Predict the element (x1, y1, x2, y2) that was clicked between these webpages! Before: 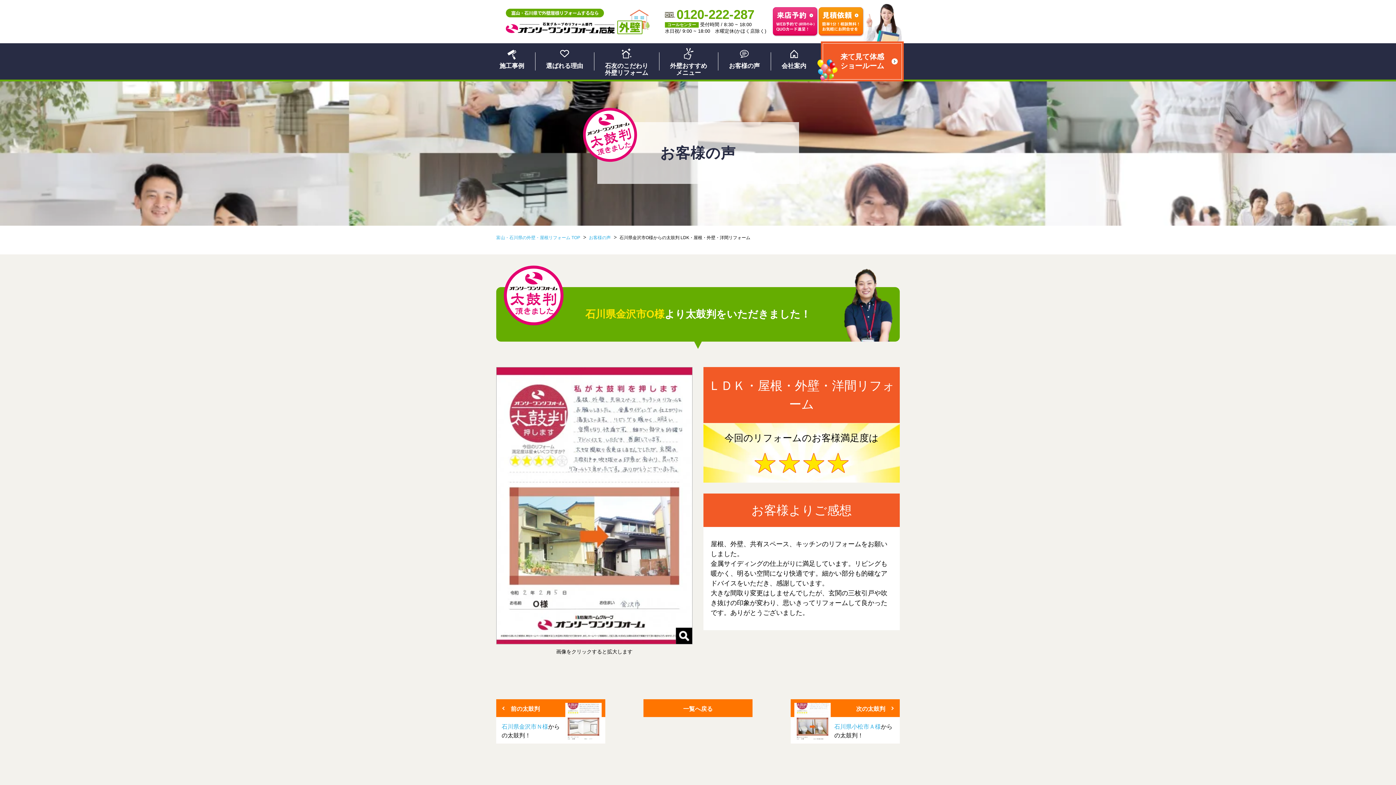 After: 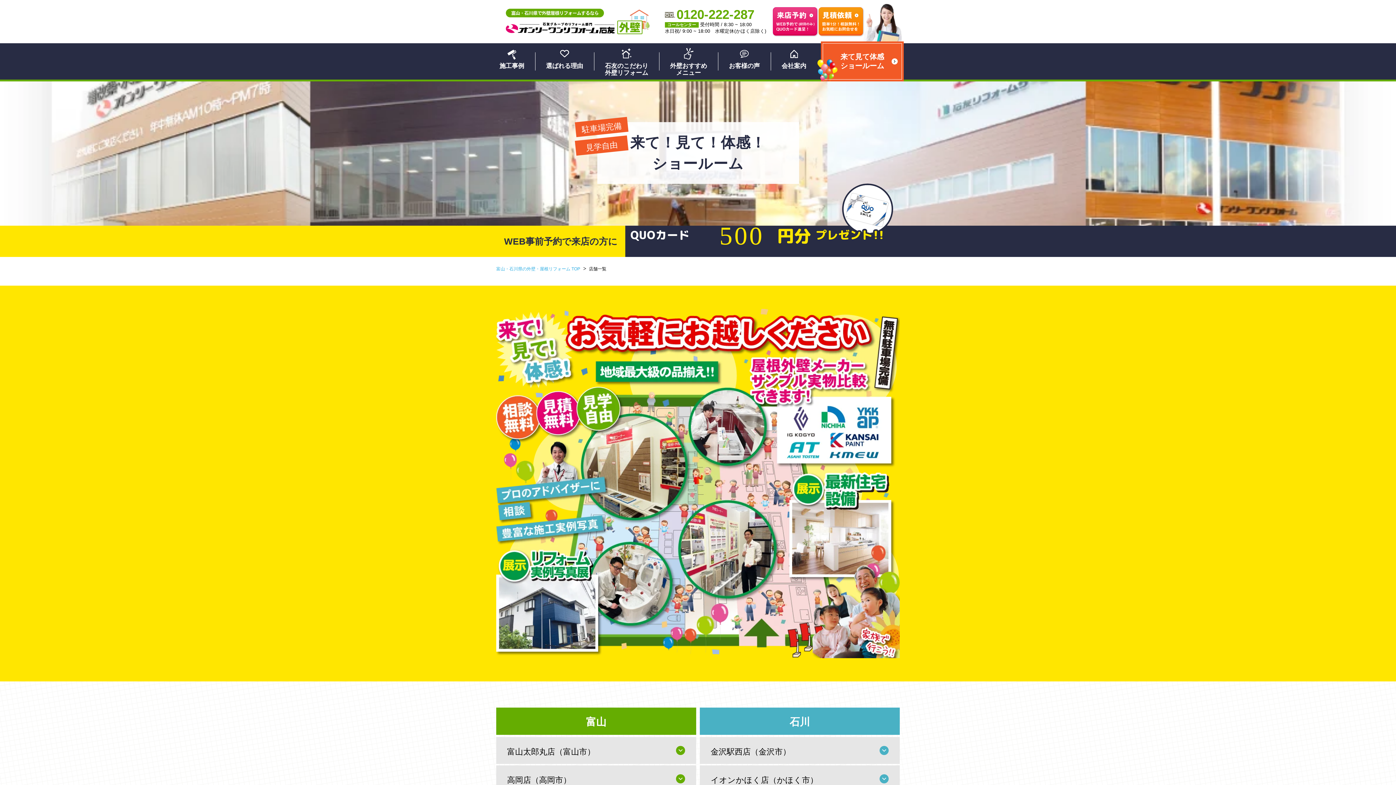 Action: bbox: (822, 43, 902, 79) label: 来て見て体感
ショールーム